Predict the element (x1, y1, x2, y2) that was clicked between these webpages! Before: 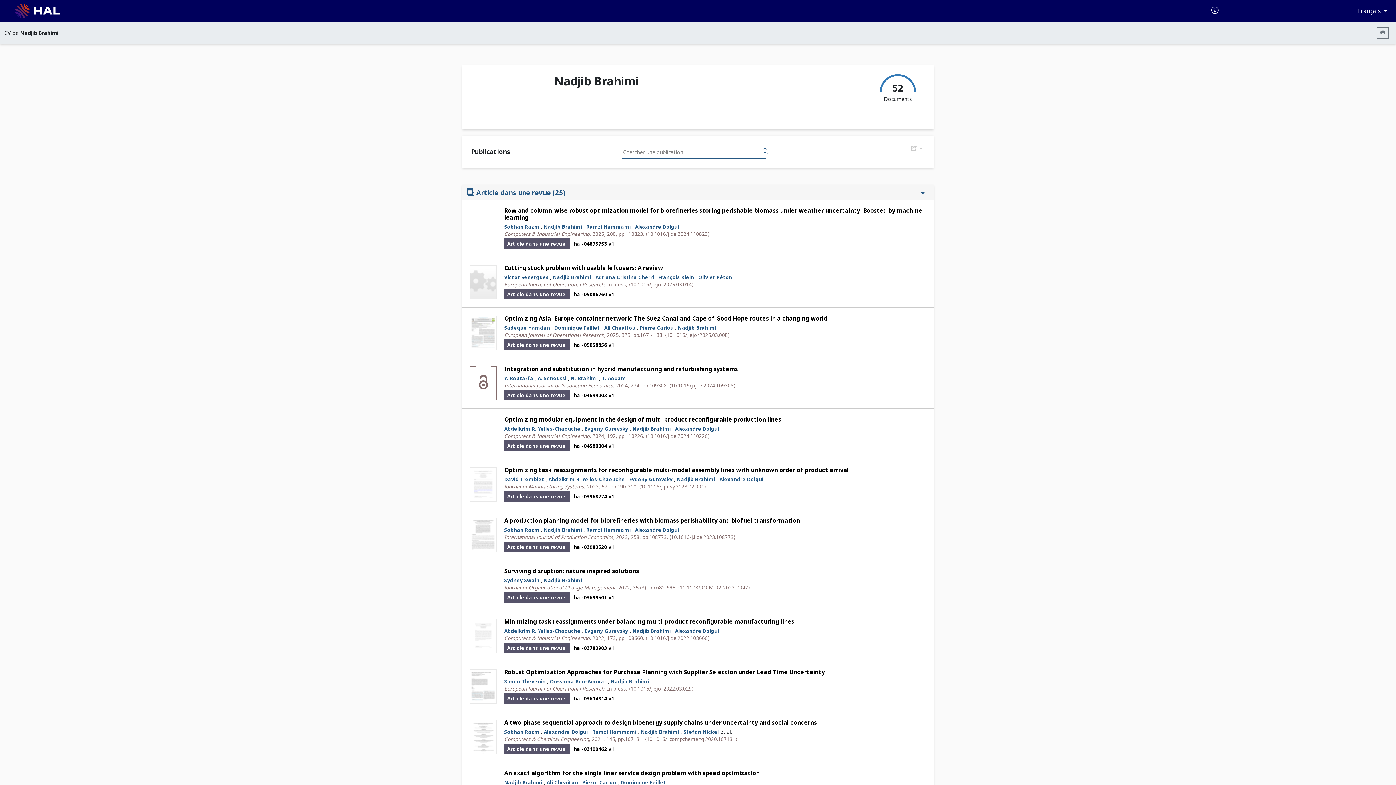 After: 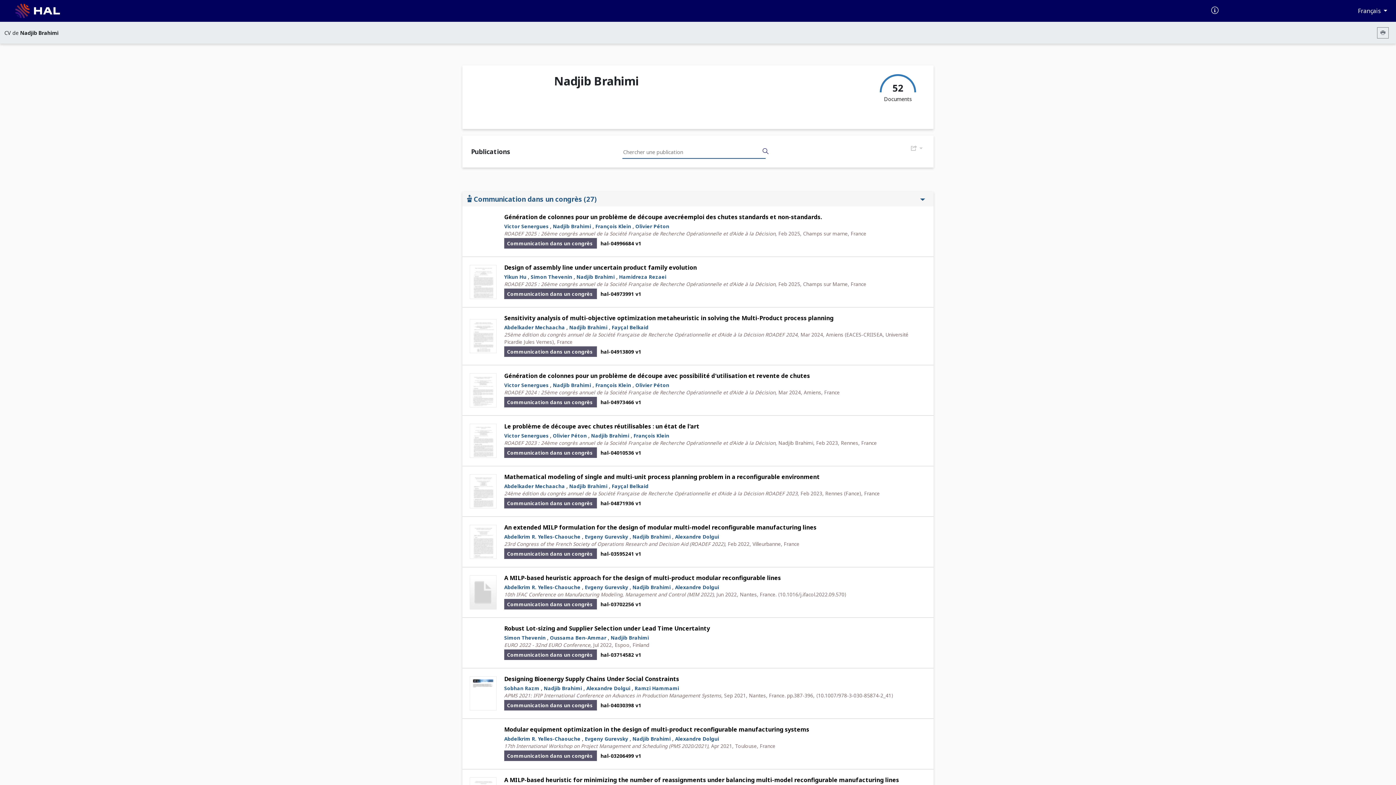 Action: label: Rechercher des publications bbox: (758, 144, 773, 158)